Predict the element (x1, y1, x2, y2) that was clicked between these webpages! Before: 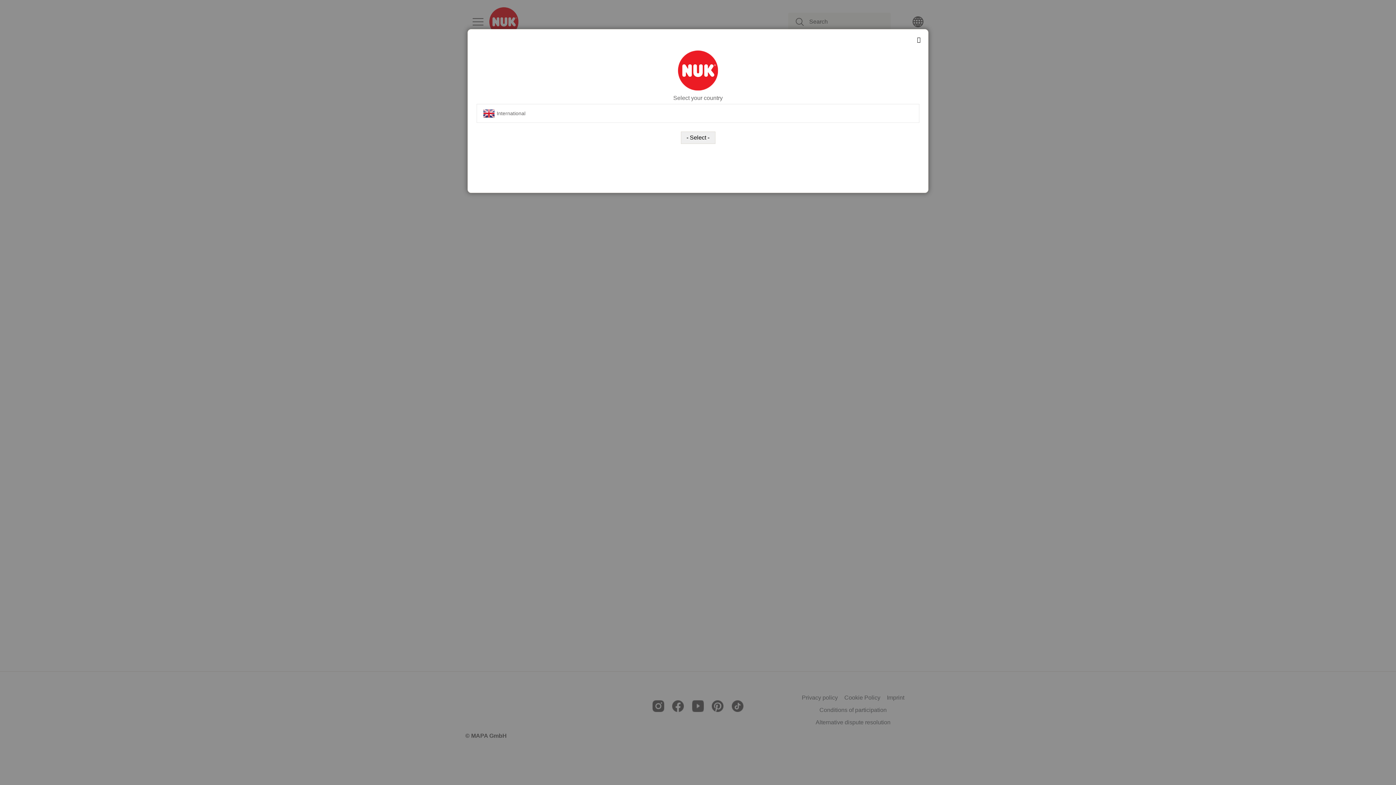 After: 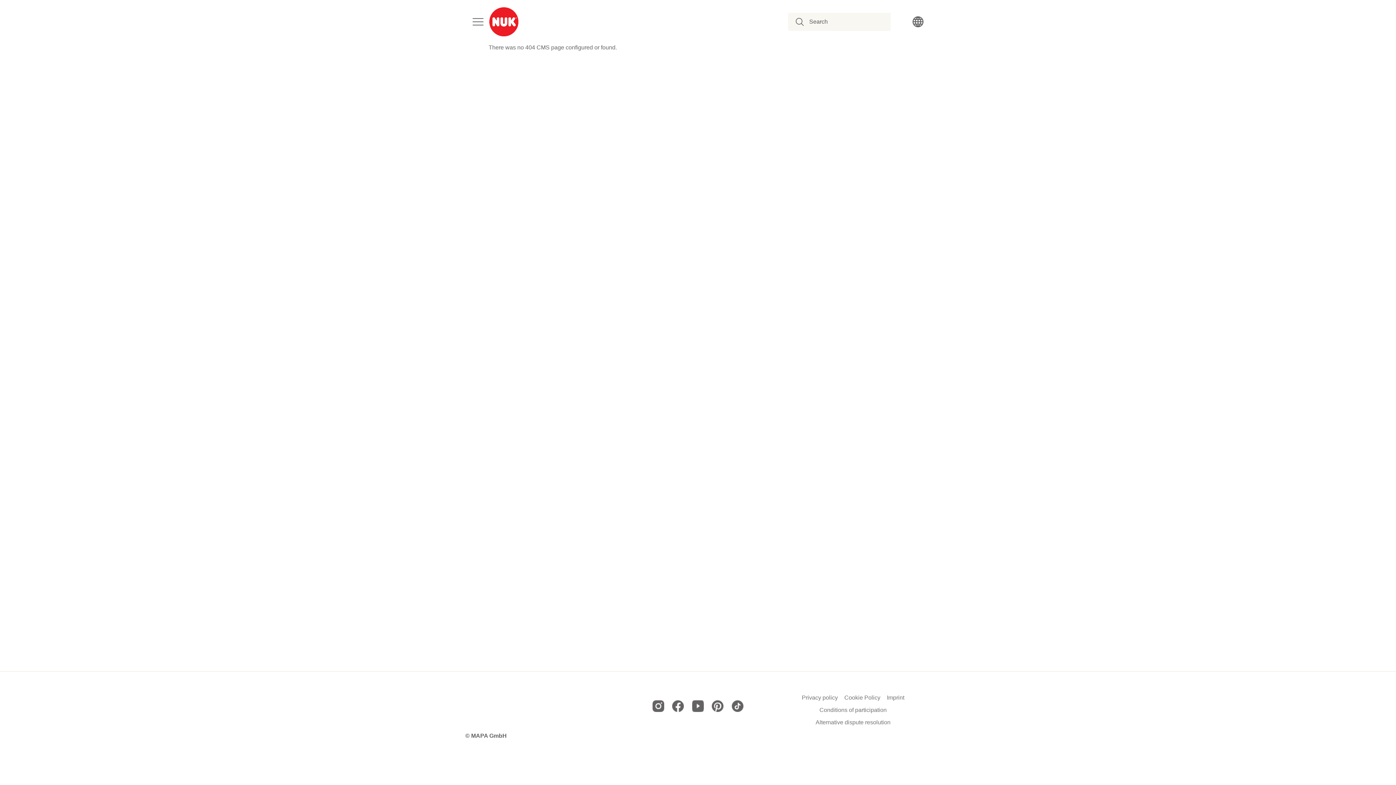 Action: bbox: (910, 29, 928, 50)